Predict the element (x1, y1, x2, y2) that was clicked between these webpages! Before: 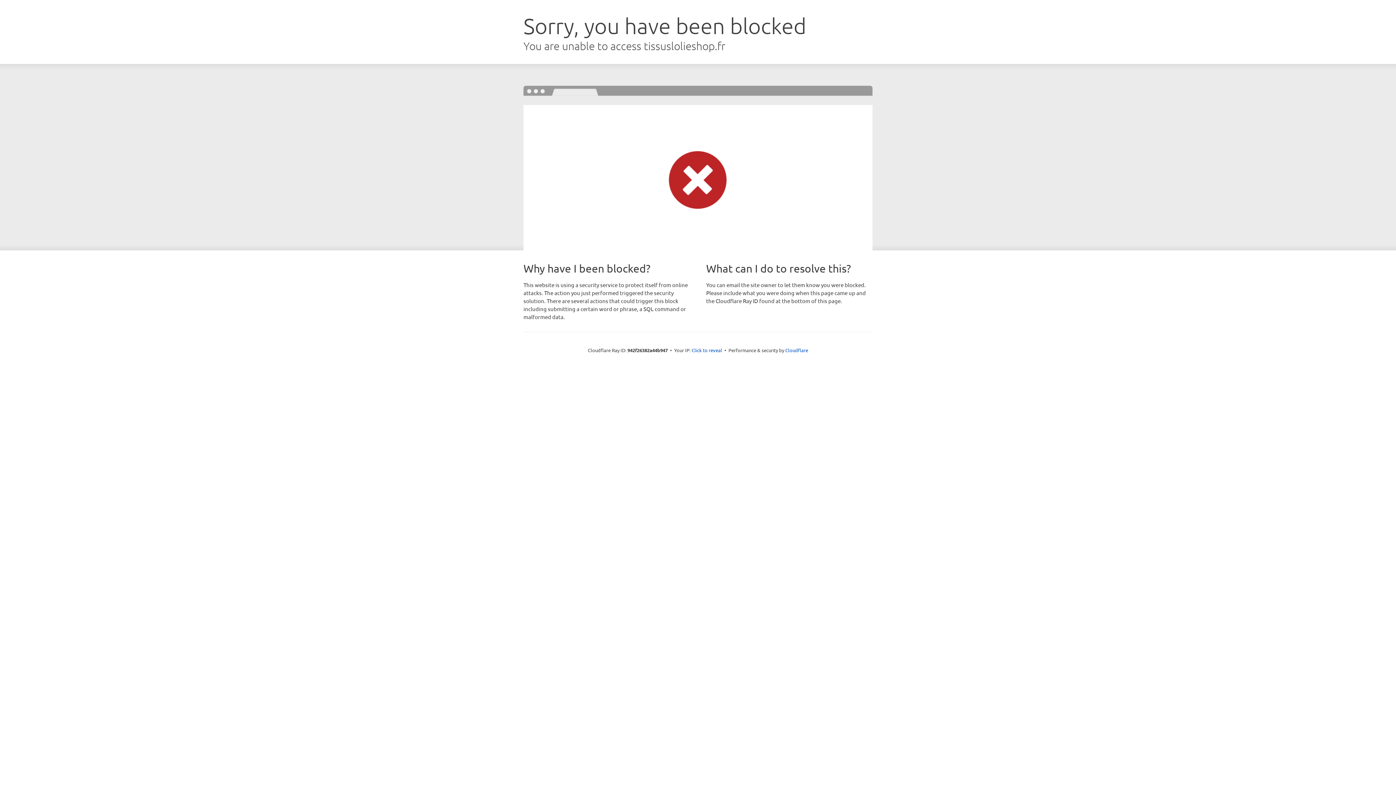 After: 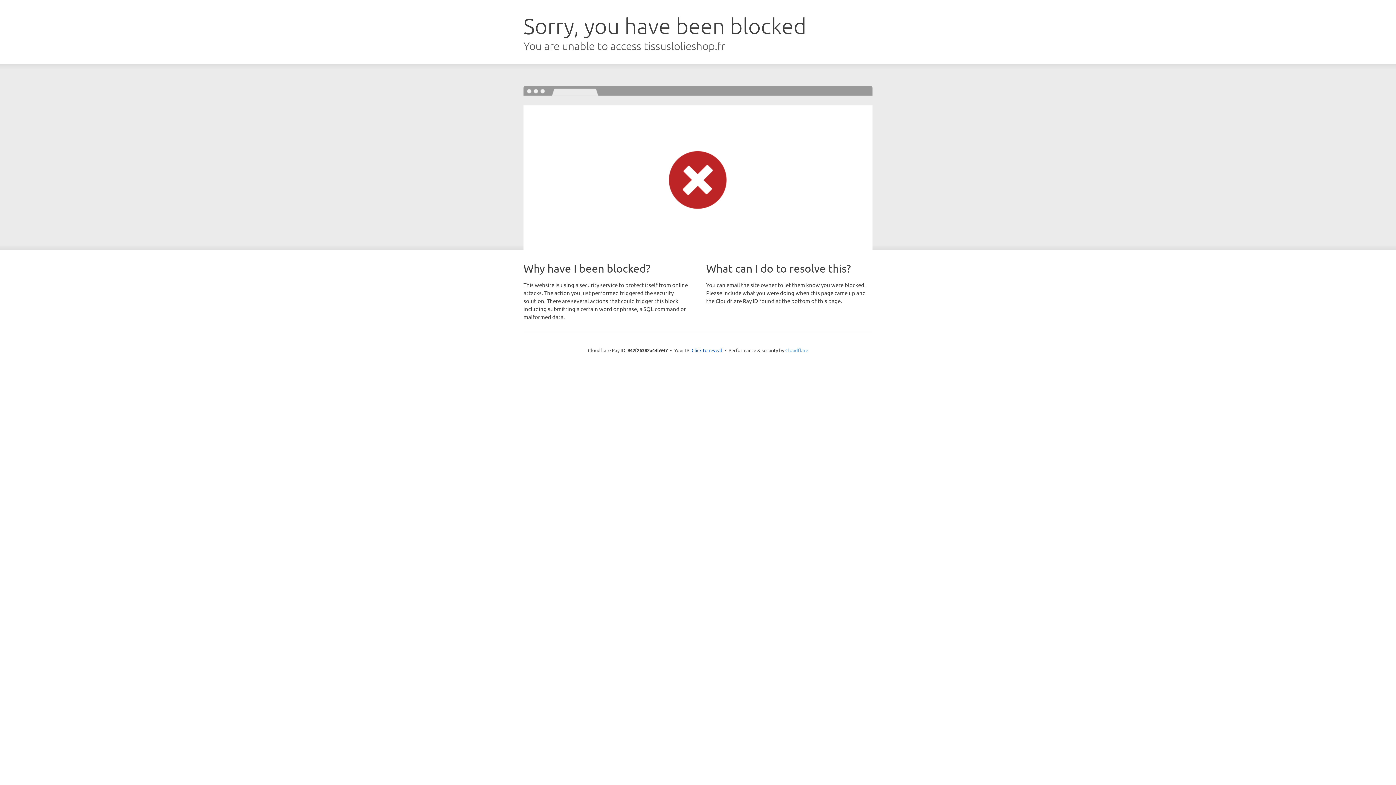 Action: bbox: (785, 347, 808, 353) label: Cloudflare